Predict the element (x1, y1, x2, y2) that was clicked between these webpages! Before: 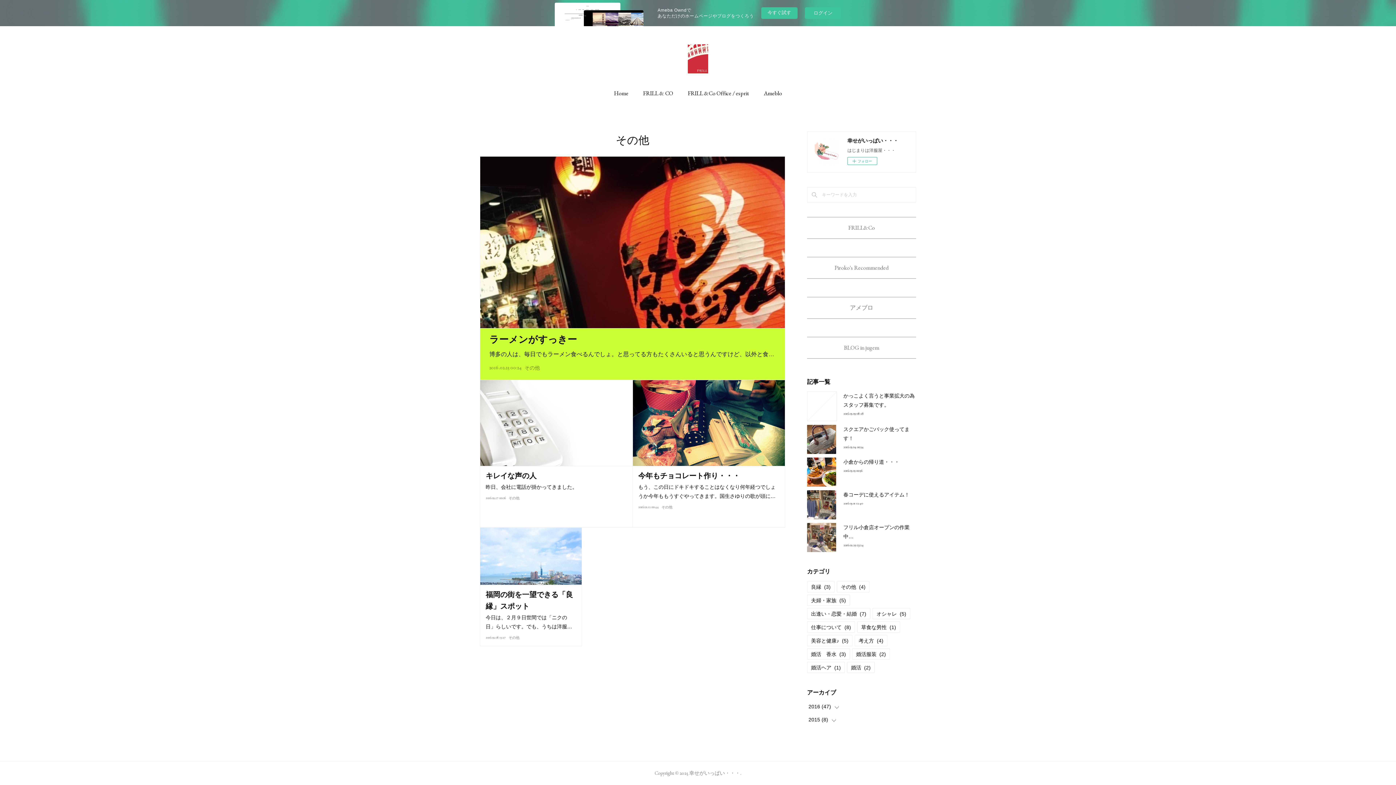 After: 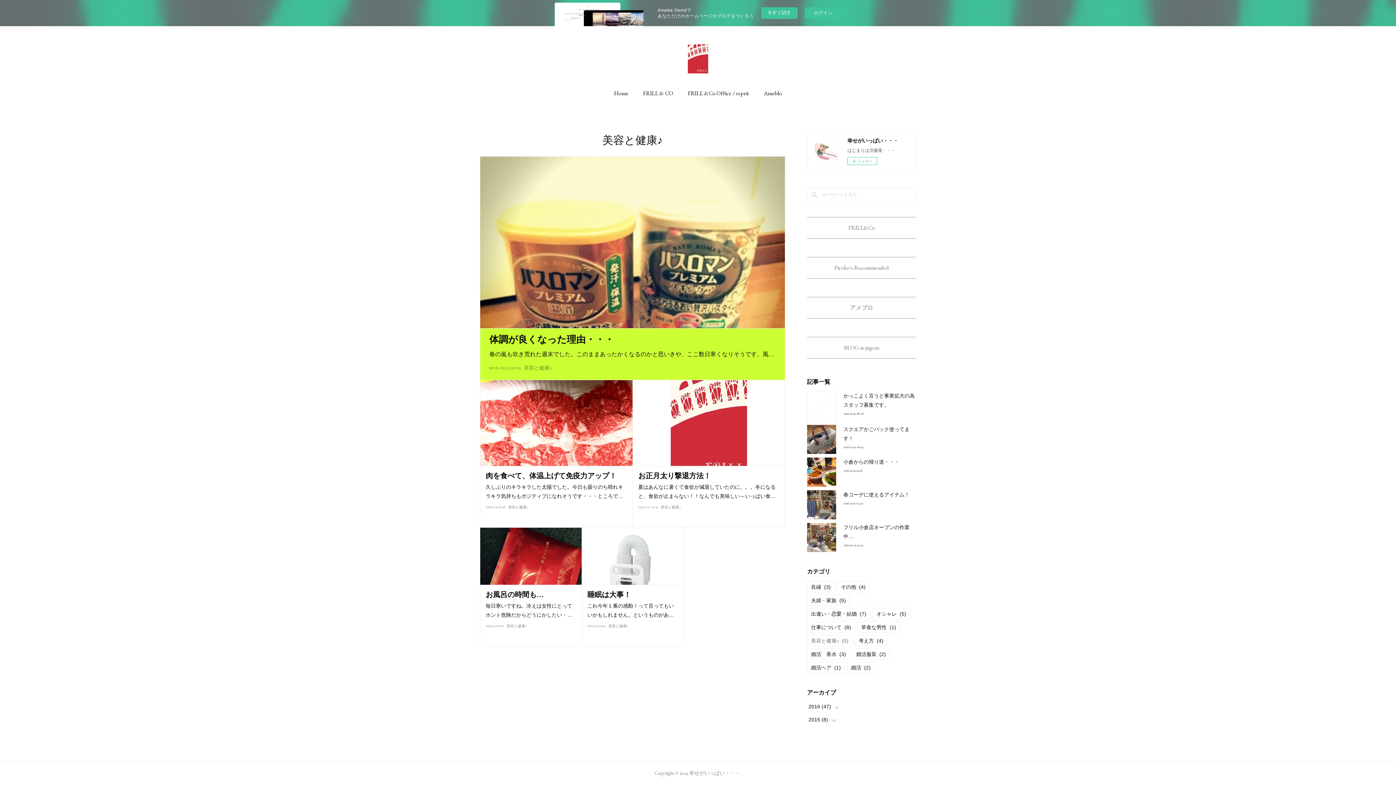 Action: bbox: (807, 635, 852, 646) label: 美容と健康♪(5)